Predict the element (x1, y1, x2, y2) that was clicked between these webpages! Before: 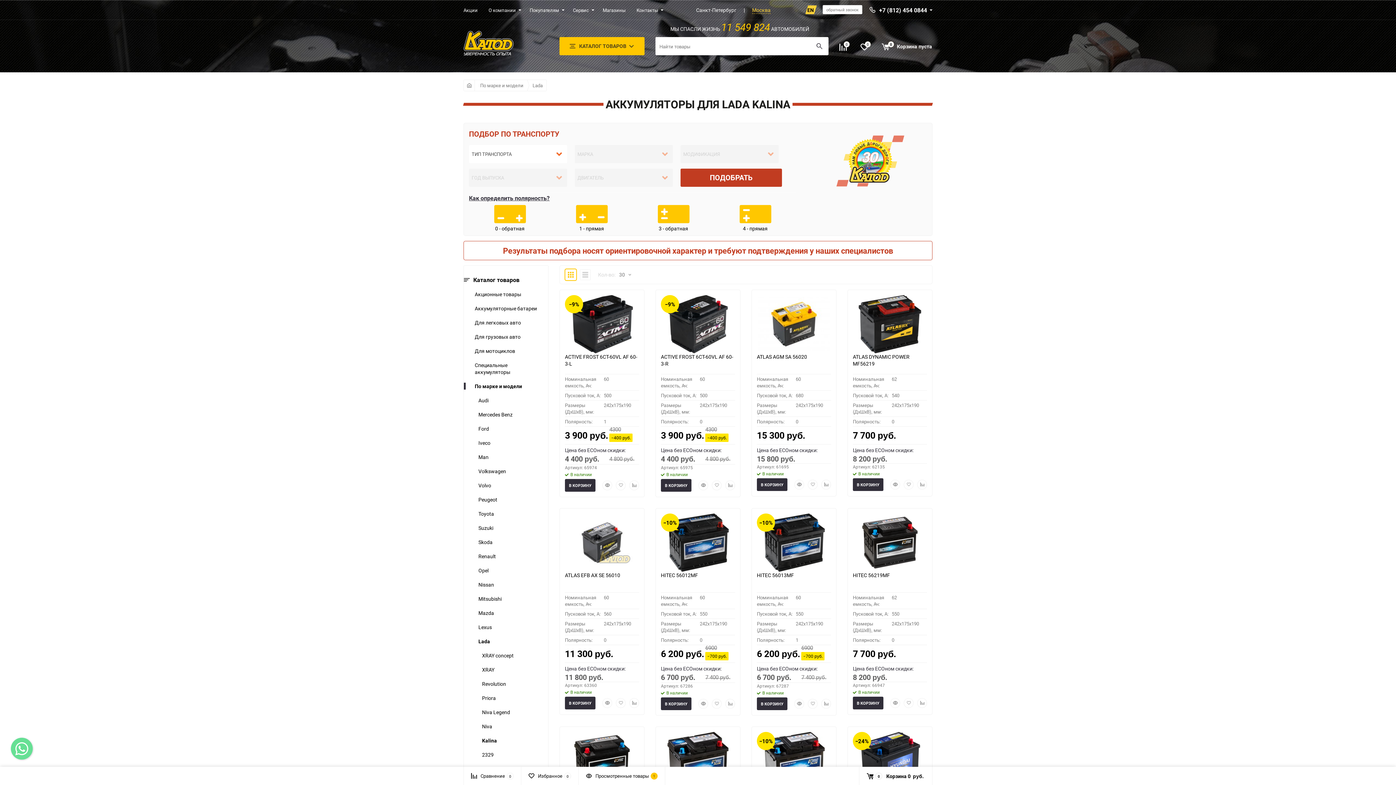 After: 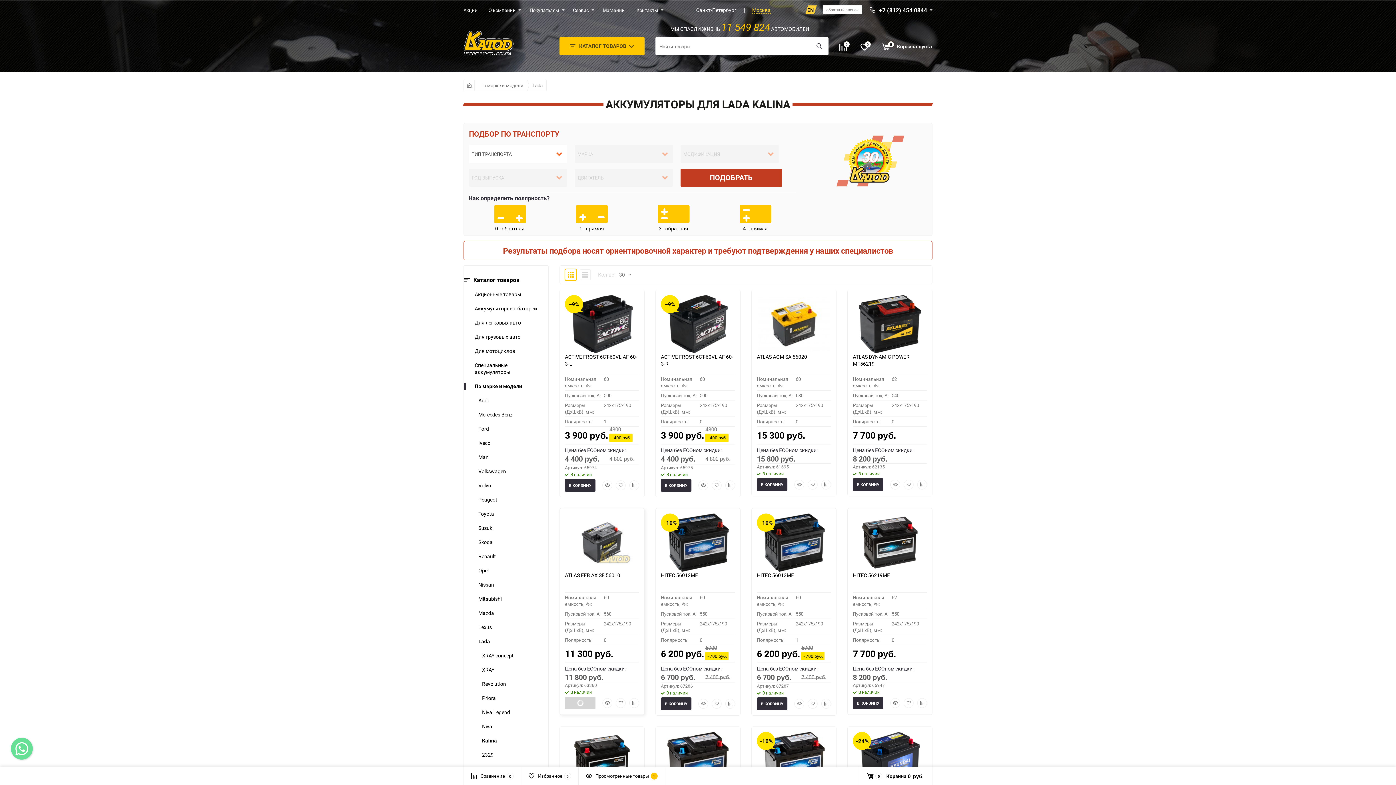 Action: bbox: (565, 697, 595, 709) label: В КОРЗИНУ